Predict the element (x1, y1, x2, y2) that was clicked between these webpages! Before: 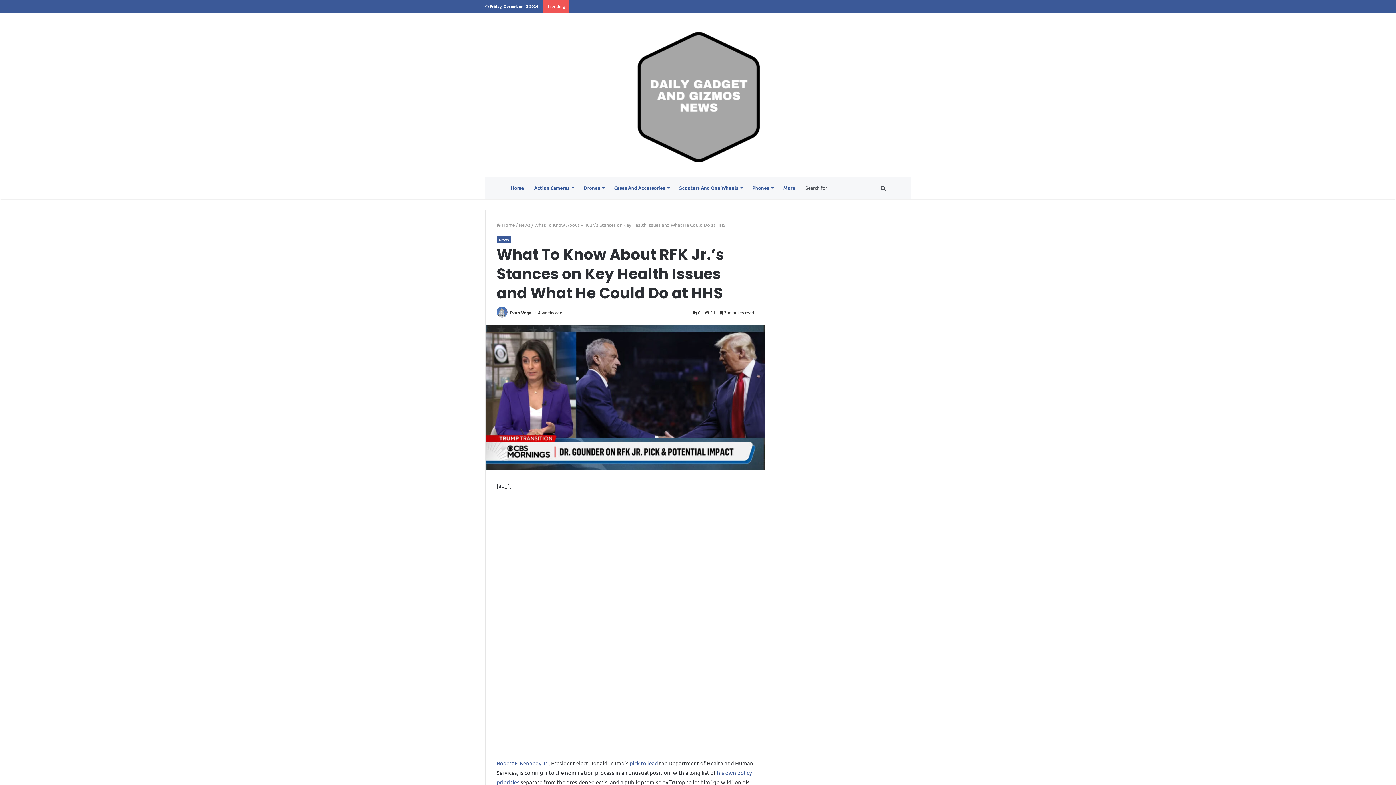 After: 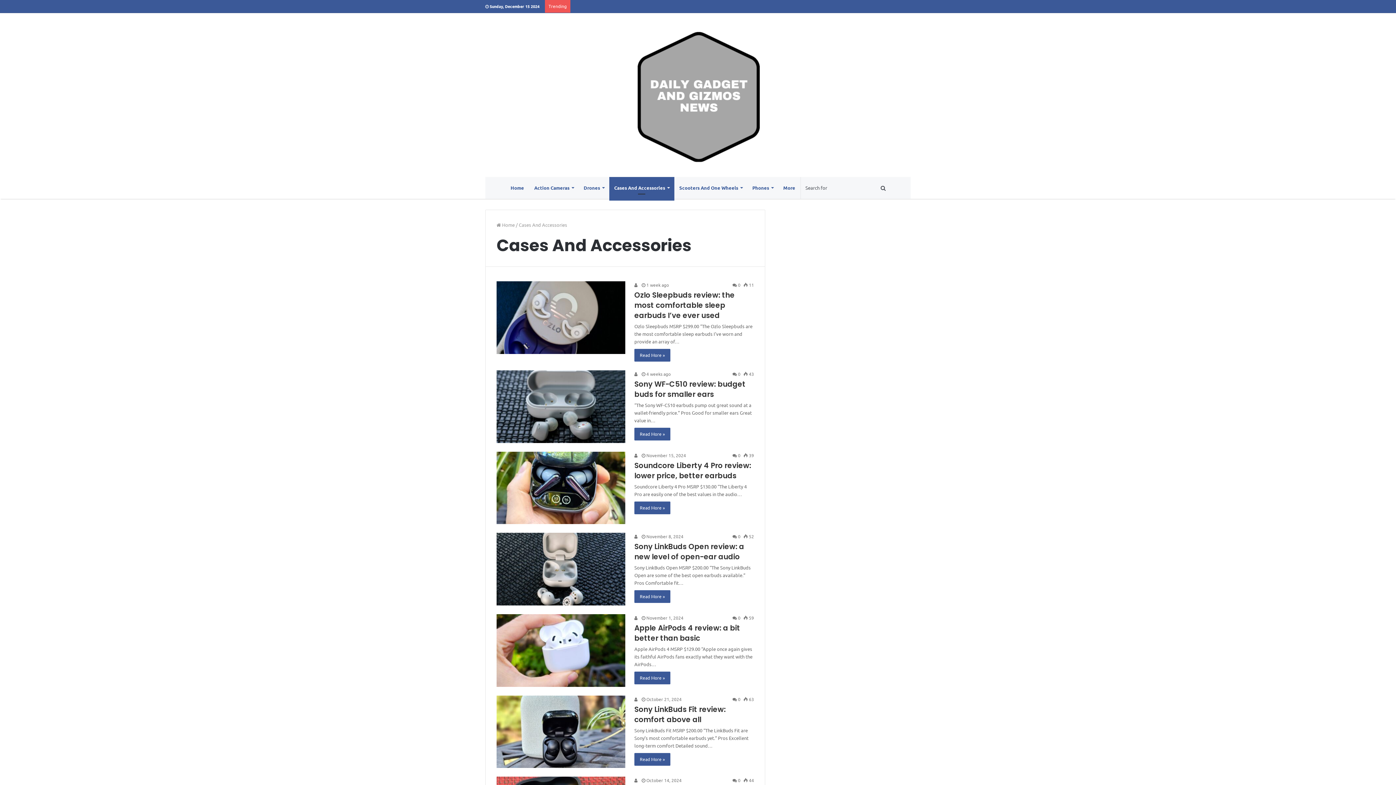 Action: bbox: (609, 177, 674, 198) label: Cases And Accessories